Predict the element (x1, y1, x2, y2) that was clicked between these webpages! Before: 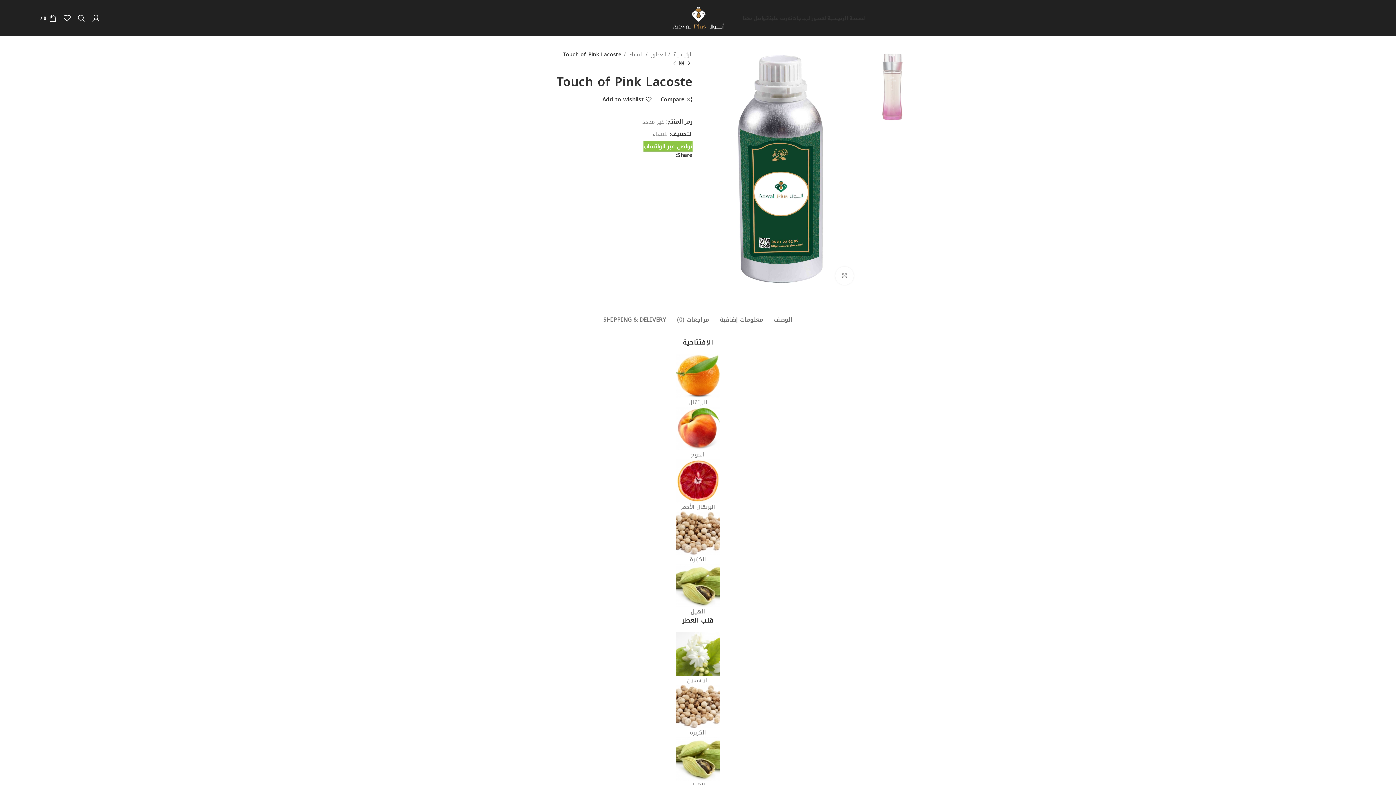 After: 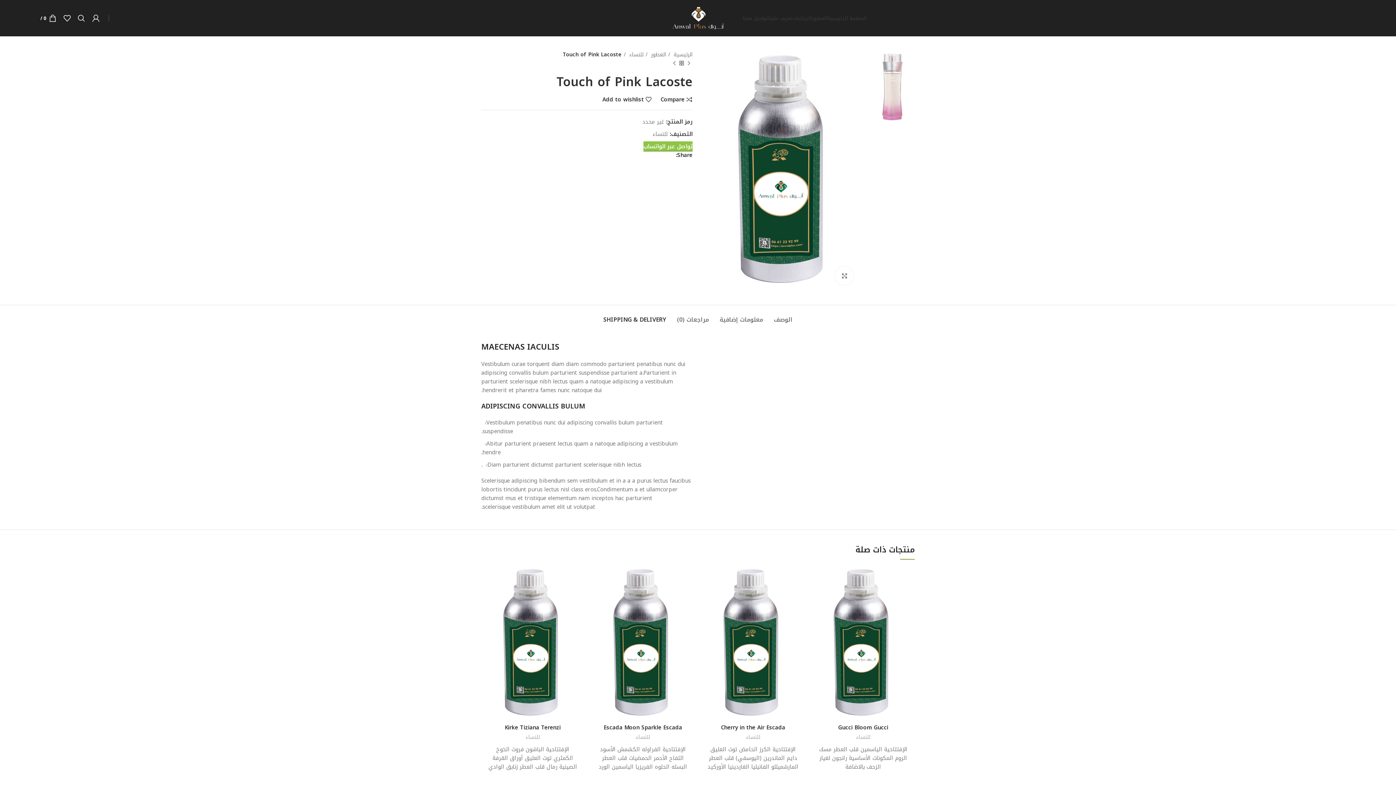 Action: bbox: (603, 304, 666, 327) label: SHIPPING & DELIVERY